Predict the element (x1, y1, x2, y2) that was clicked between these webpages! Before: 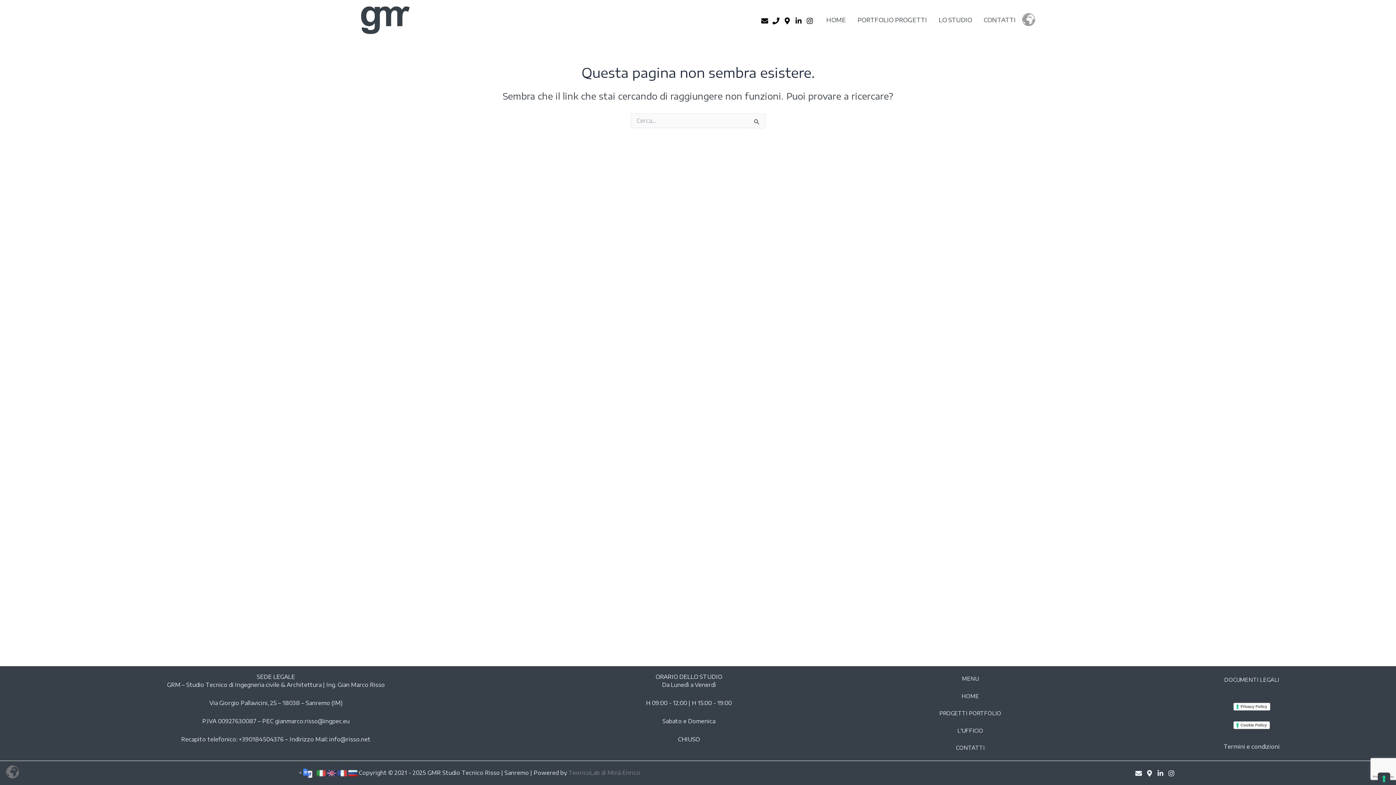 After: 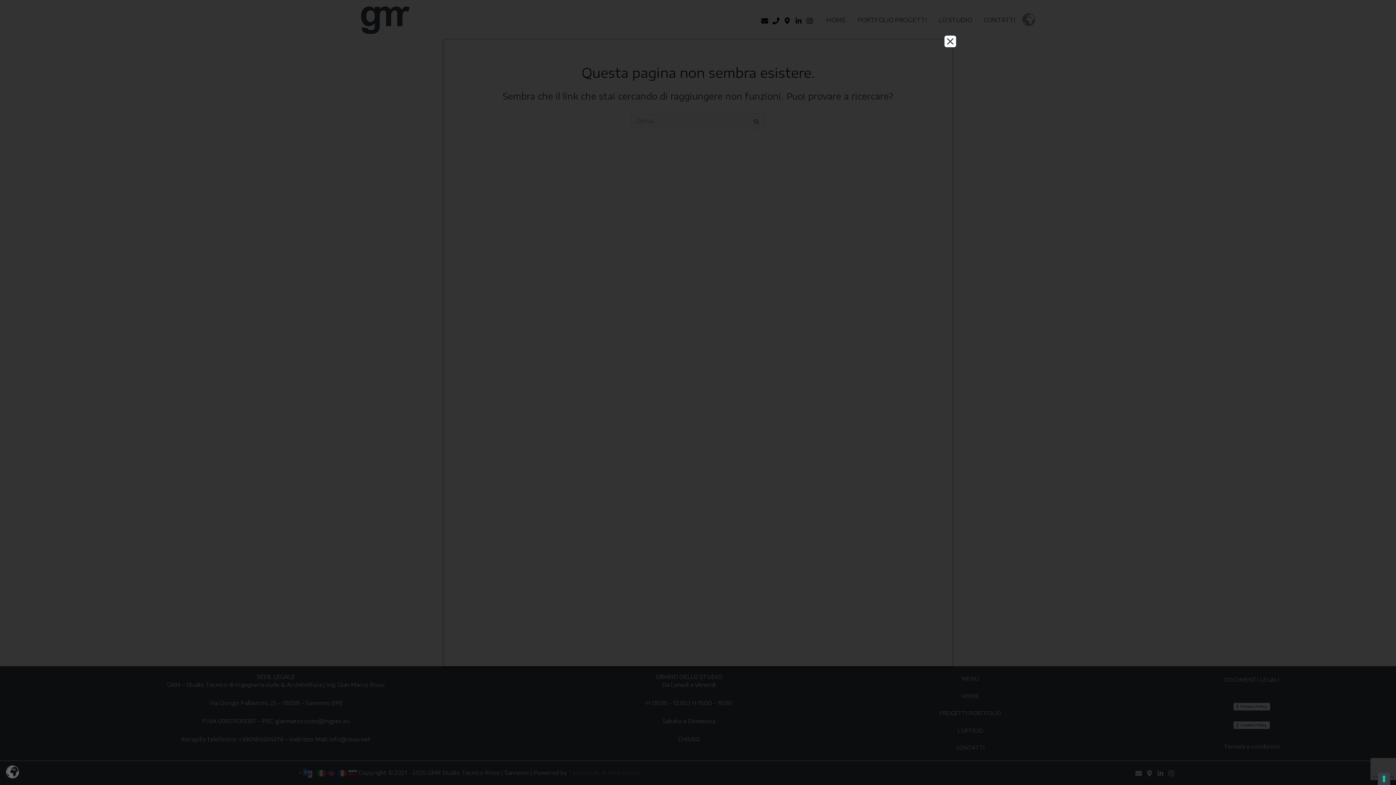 Action: bbox: (1233, 721, 1270, 729) label: Cookie Policy